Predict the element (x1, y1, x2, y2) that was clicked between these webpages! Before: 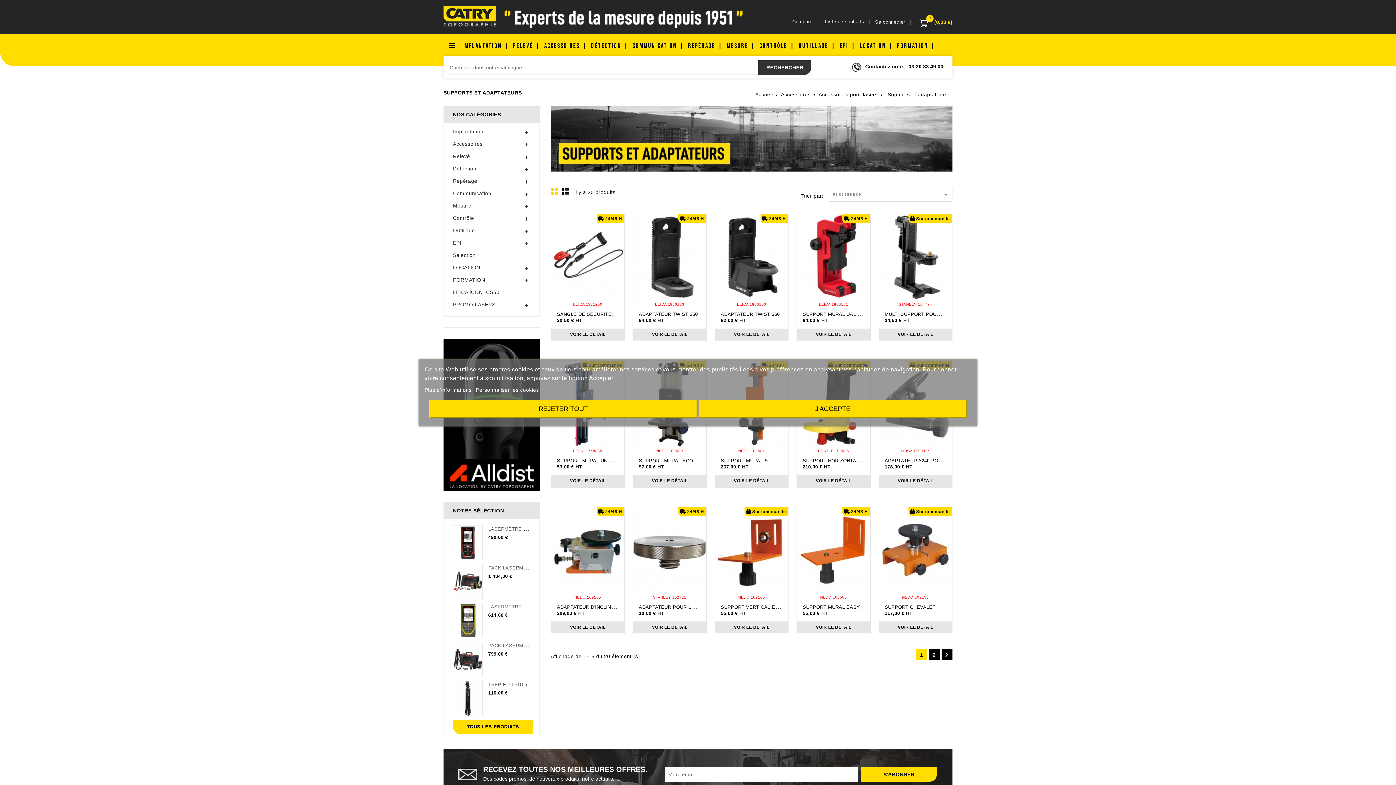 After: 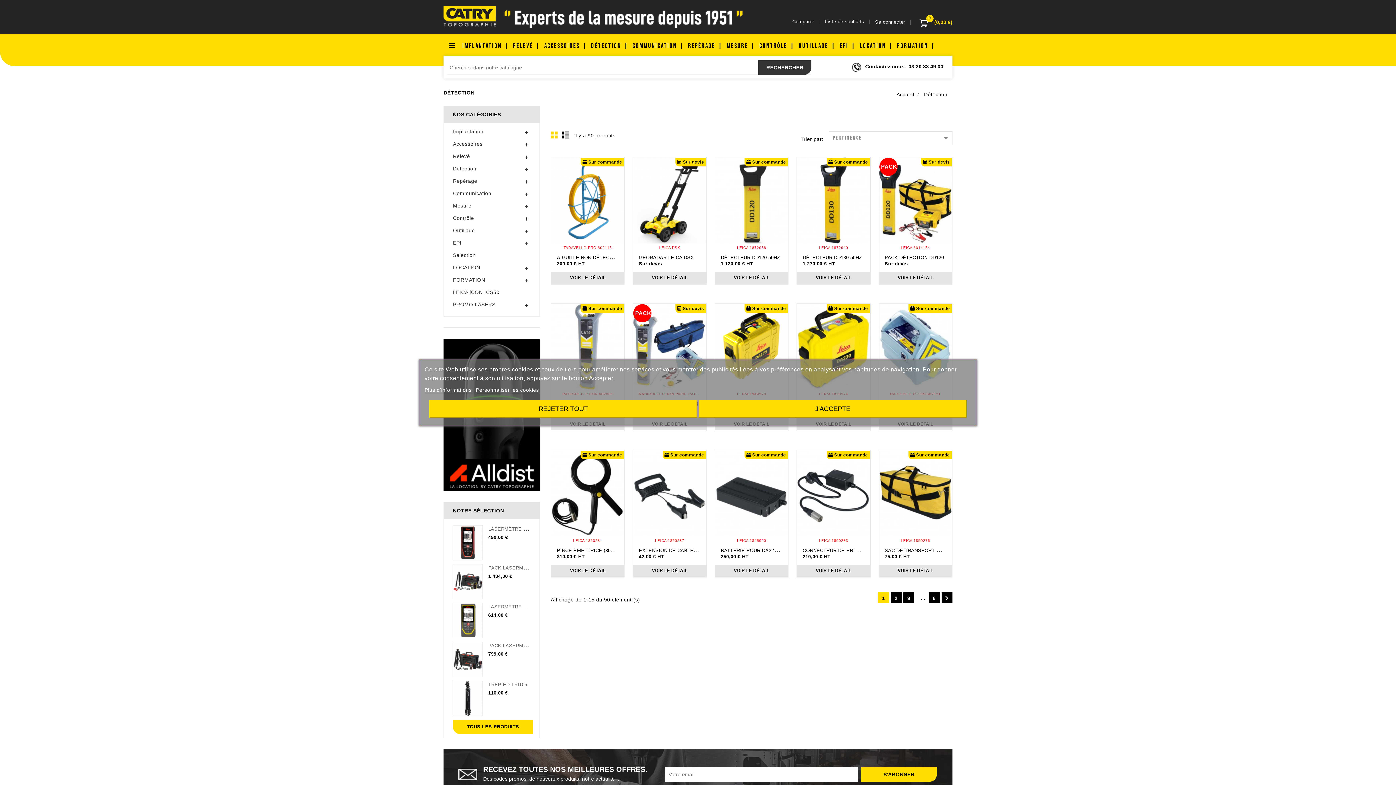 Action: label: Détection bbox: (453, 162, 530, 174)